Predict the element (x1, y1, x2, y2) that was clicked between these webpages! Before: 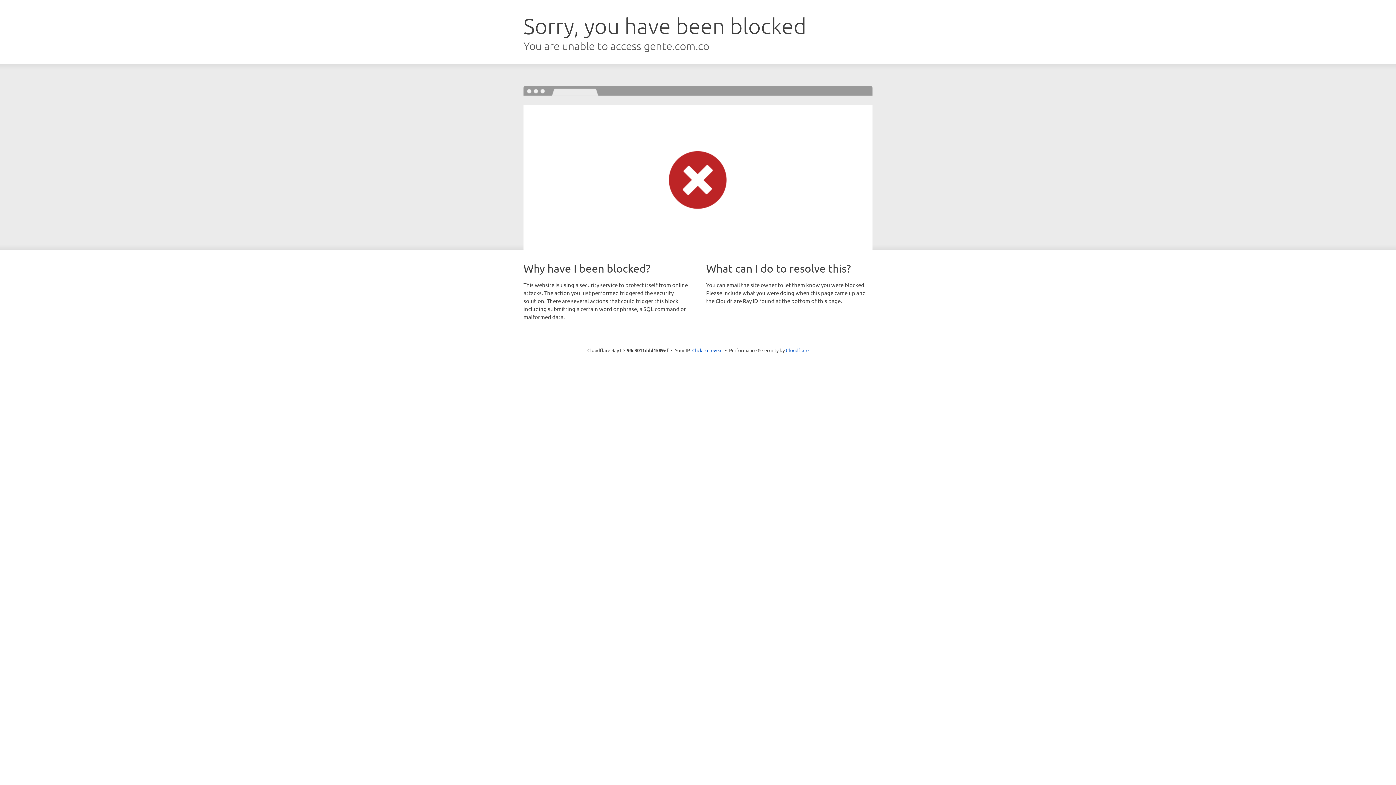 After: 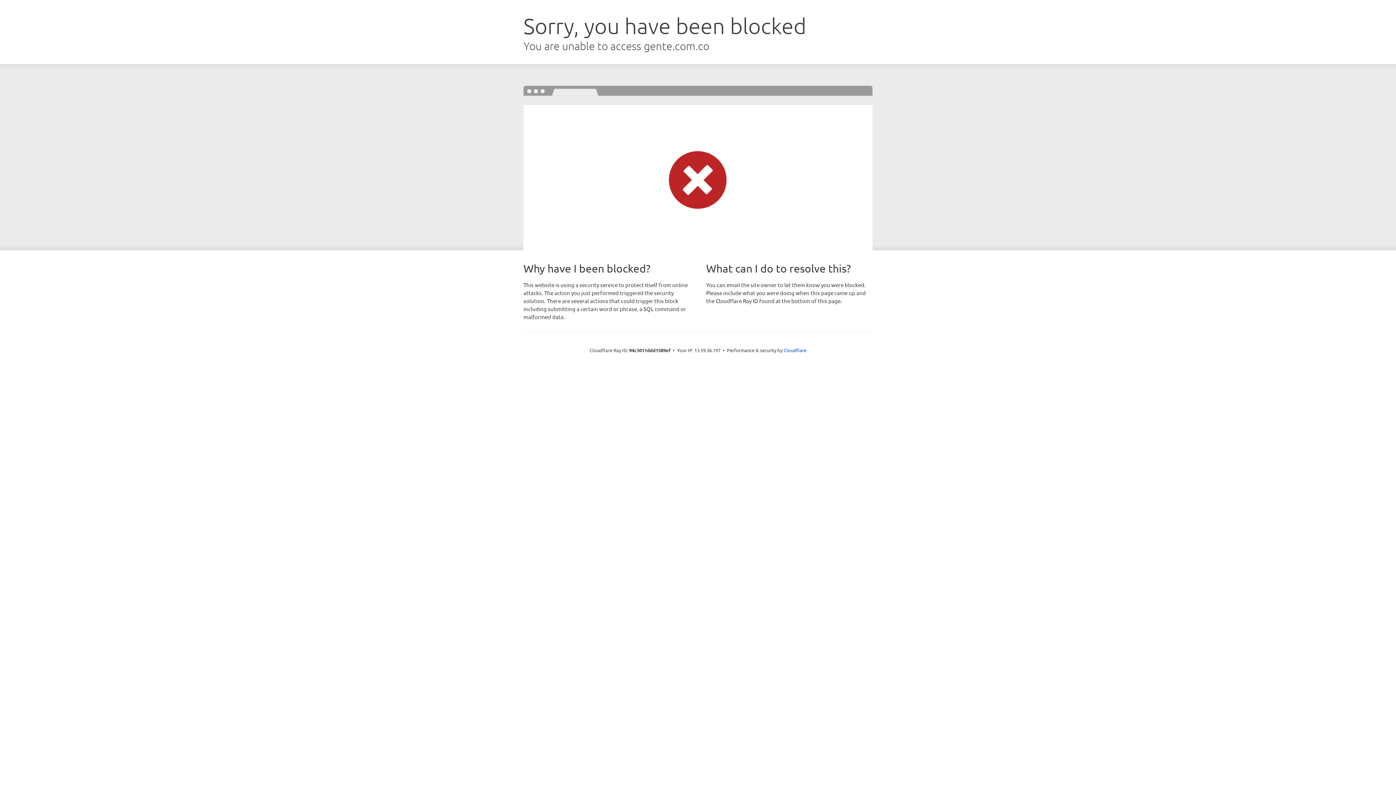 Action: label: Click to reveal bbox: (692, 346, 722, 353)